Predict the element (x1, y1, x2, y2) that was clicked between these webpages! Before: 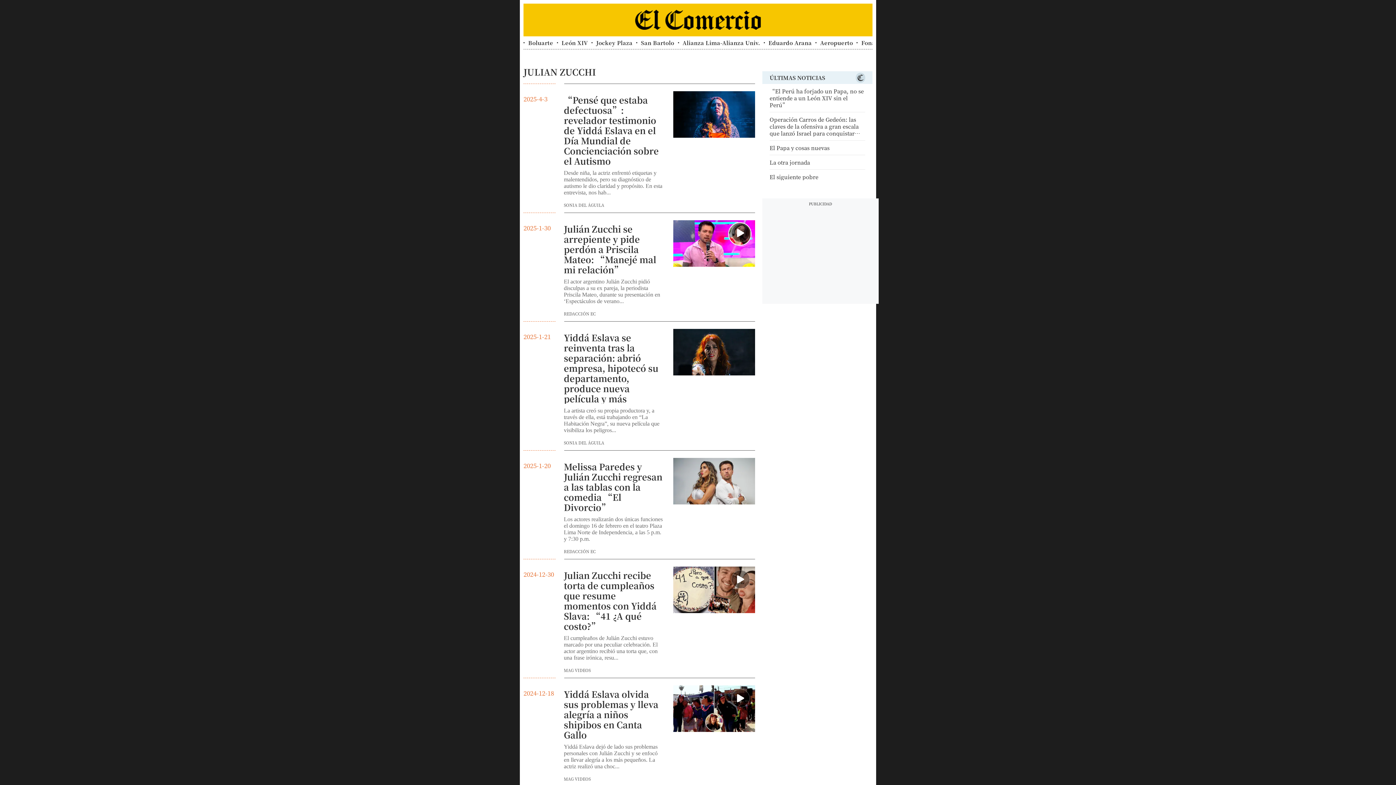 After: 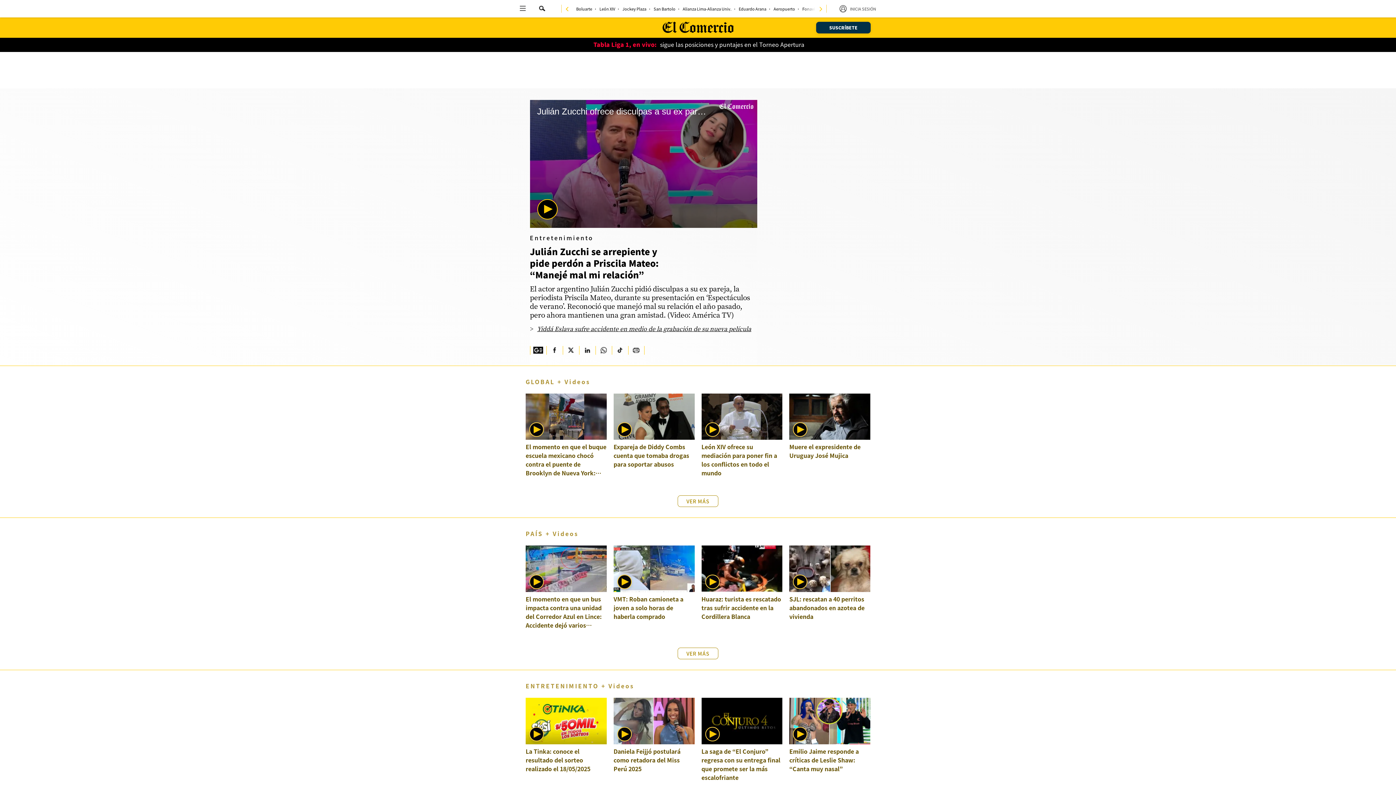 Action: label: Julián Zucchi se arrepiente y pide perdón a Priscila Mateo: “Manejé mal mi relación” bbox: (564, 224, 664, 274)